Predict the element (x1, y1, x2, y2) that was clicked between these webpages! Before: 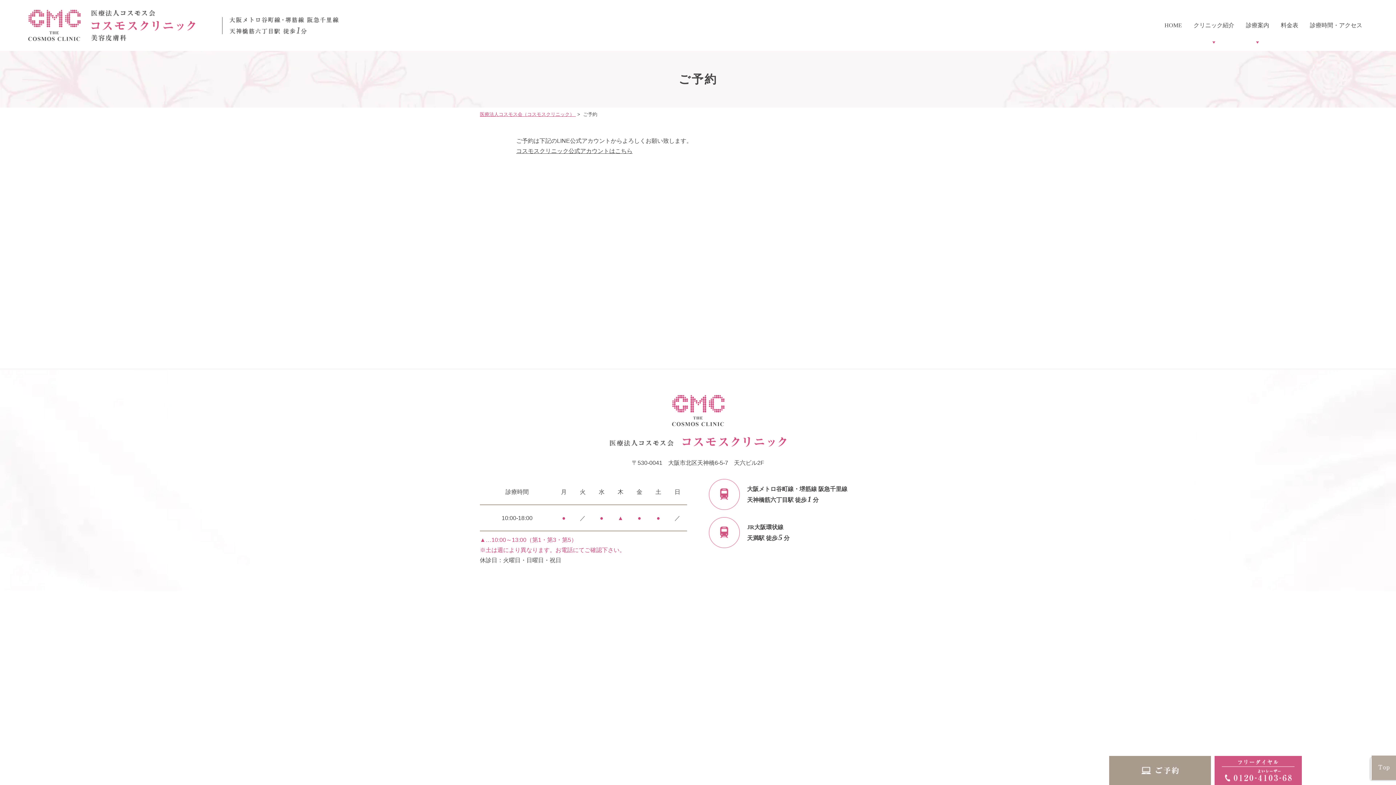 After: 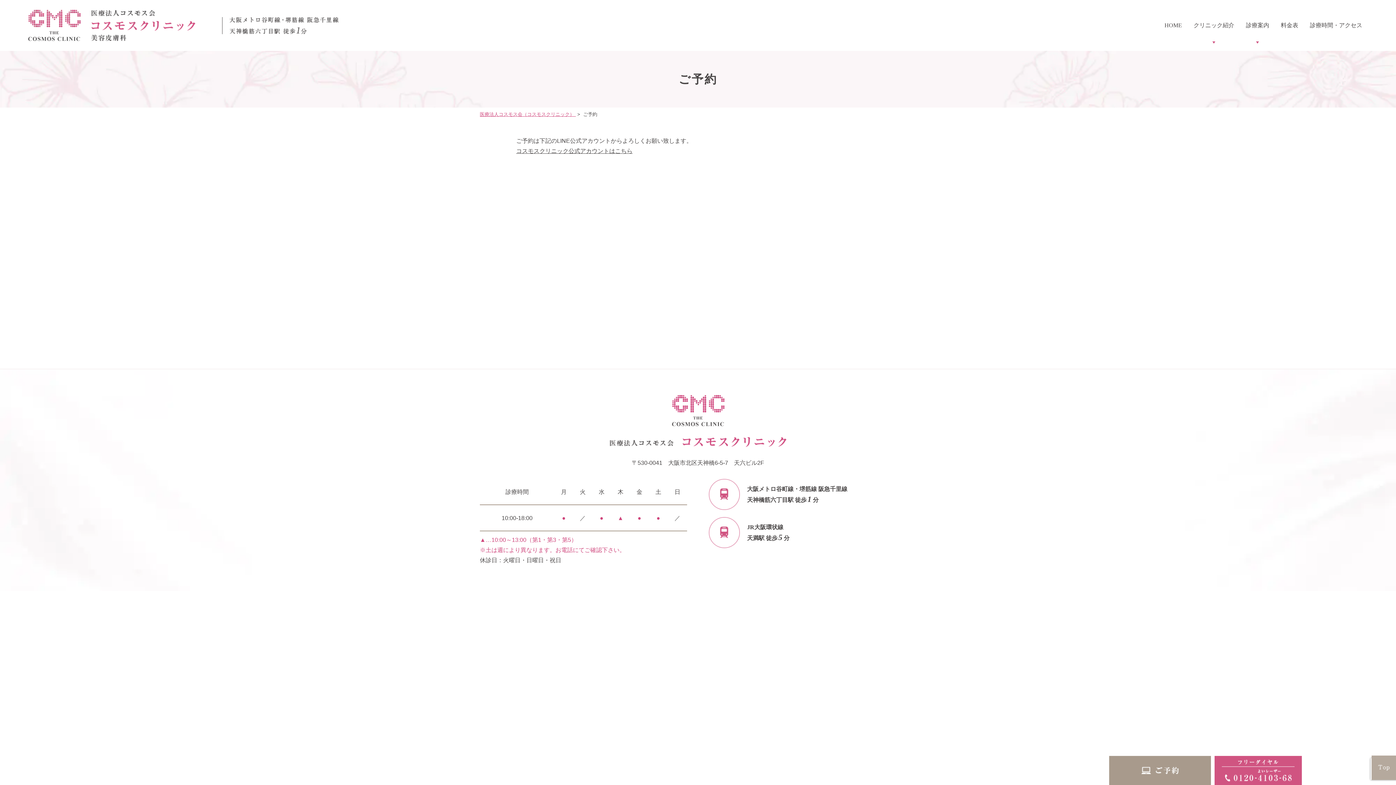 Action: bbox: (1109, 756, 1211, 785)